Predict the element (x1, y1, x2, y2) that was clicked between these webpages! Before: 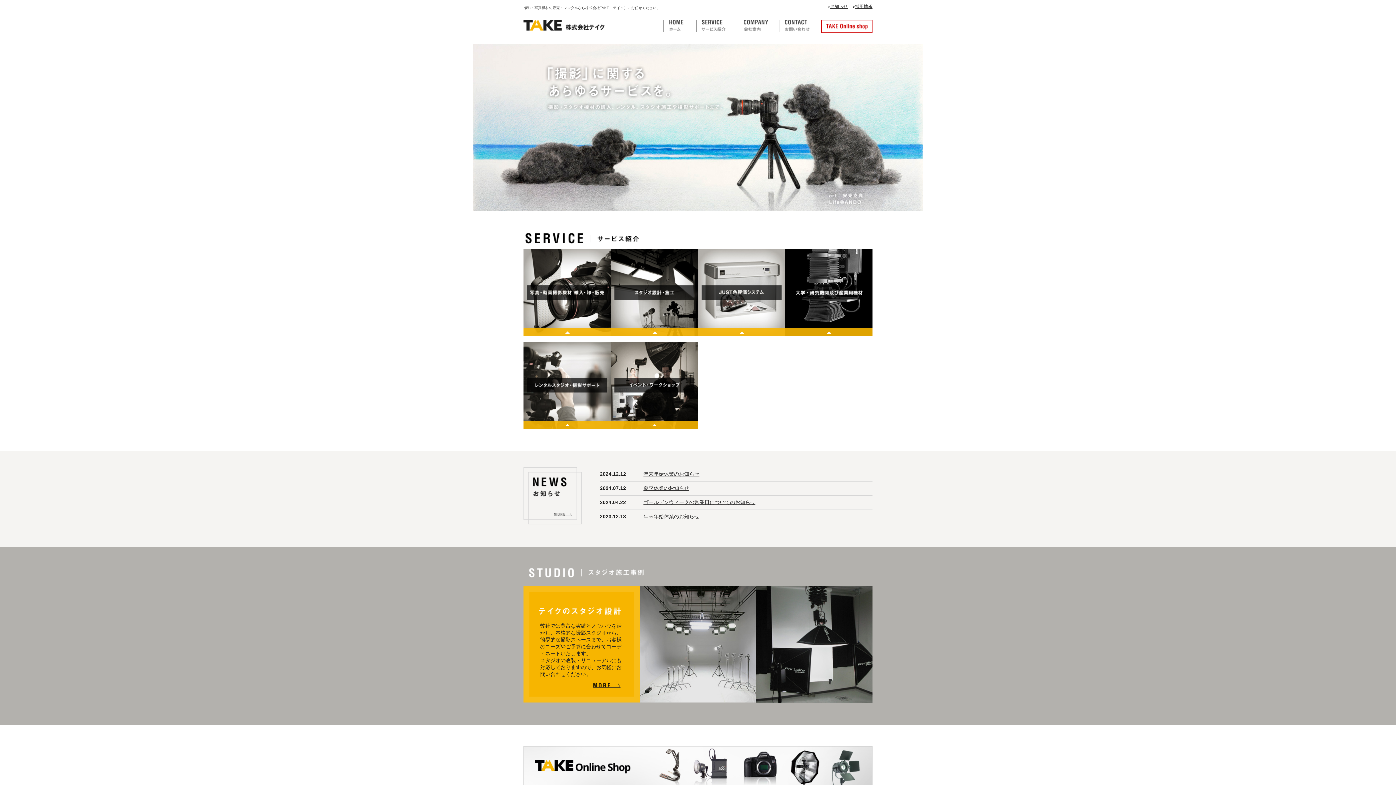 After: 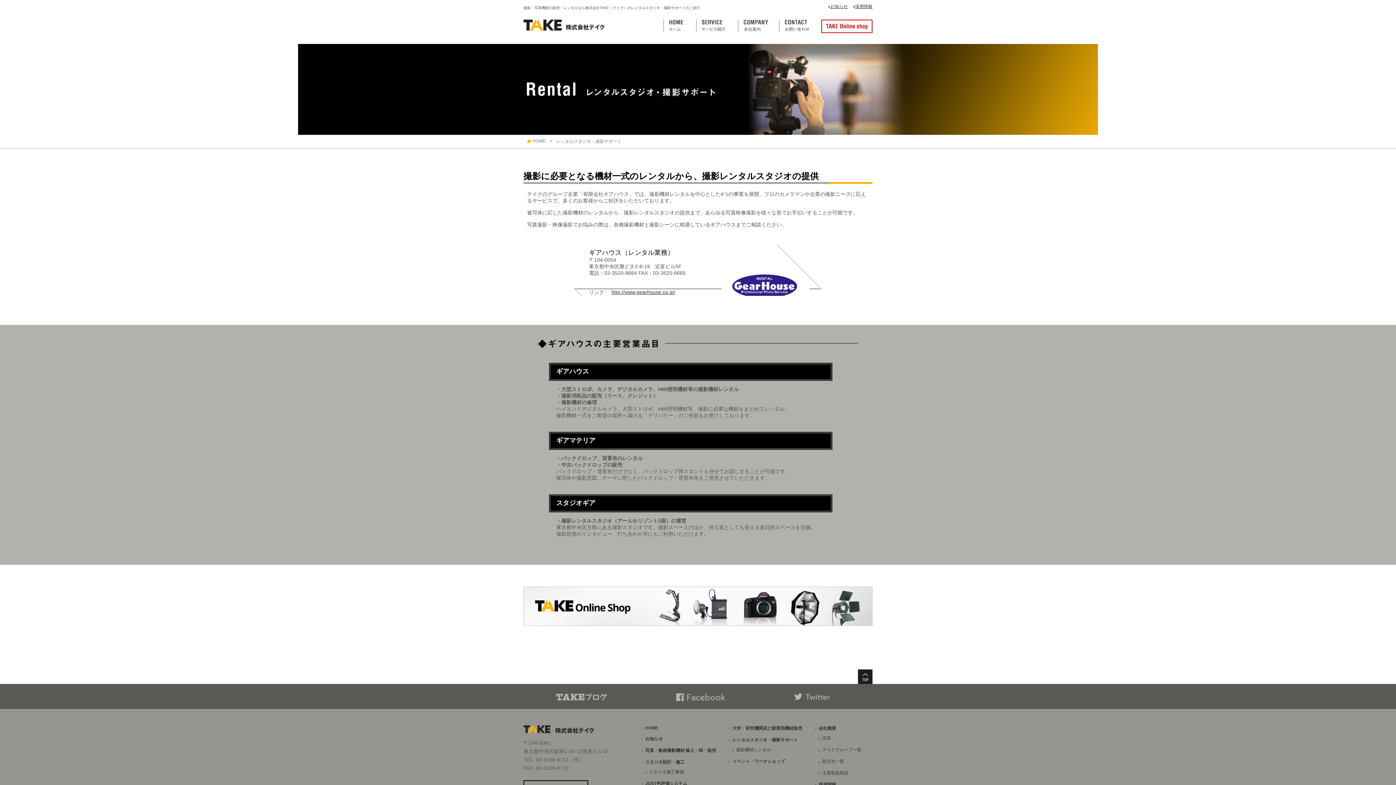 Action: label: レンタルスタジオ・撮影サポート bbox: (732, 552, 798, 557)